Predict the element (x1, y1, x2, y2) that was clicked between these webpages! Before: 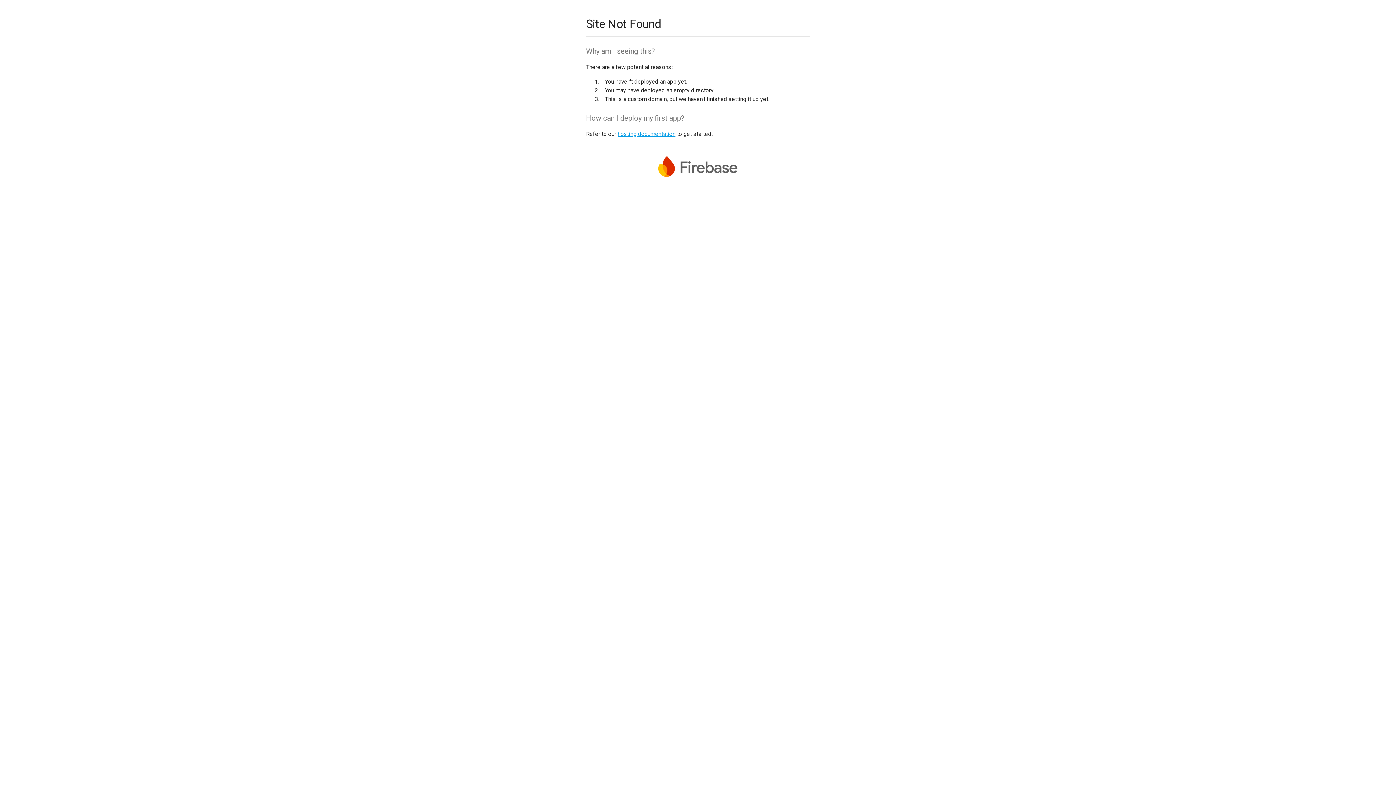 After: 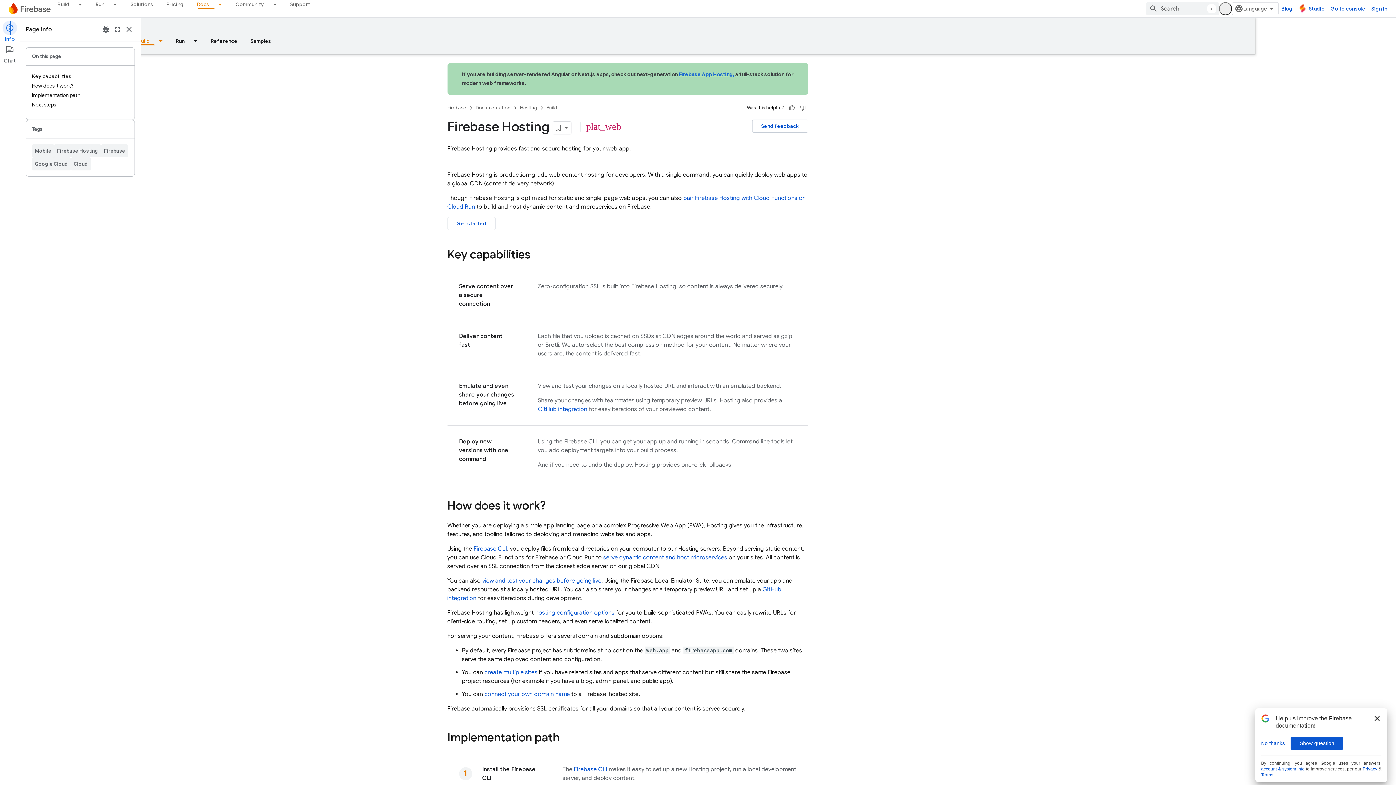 Action: bbox: (617, 130, 675, 137) label: hosting documentation